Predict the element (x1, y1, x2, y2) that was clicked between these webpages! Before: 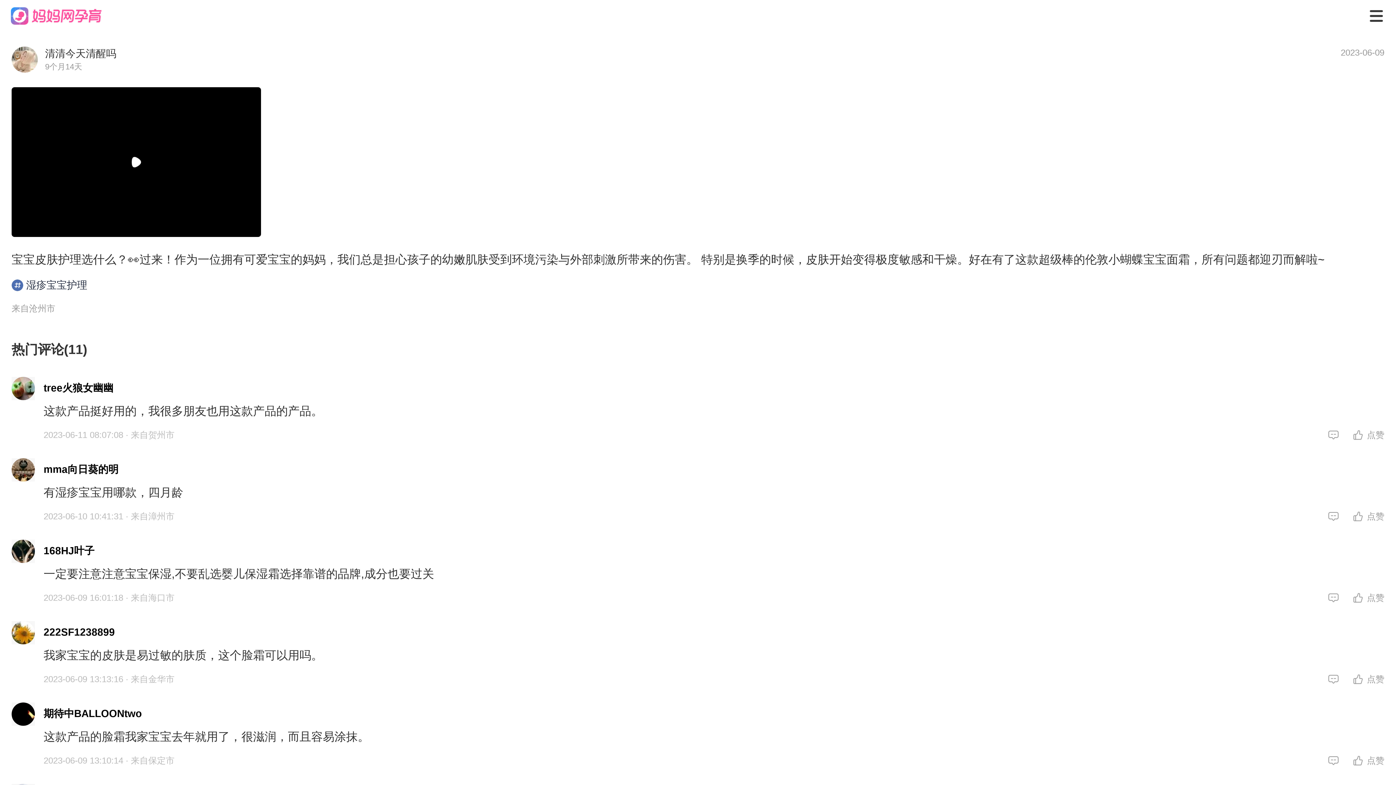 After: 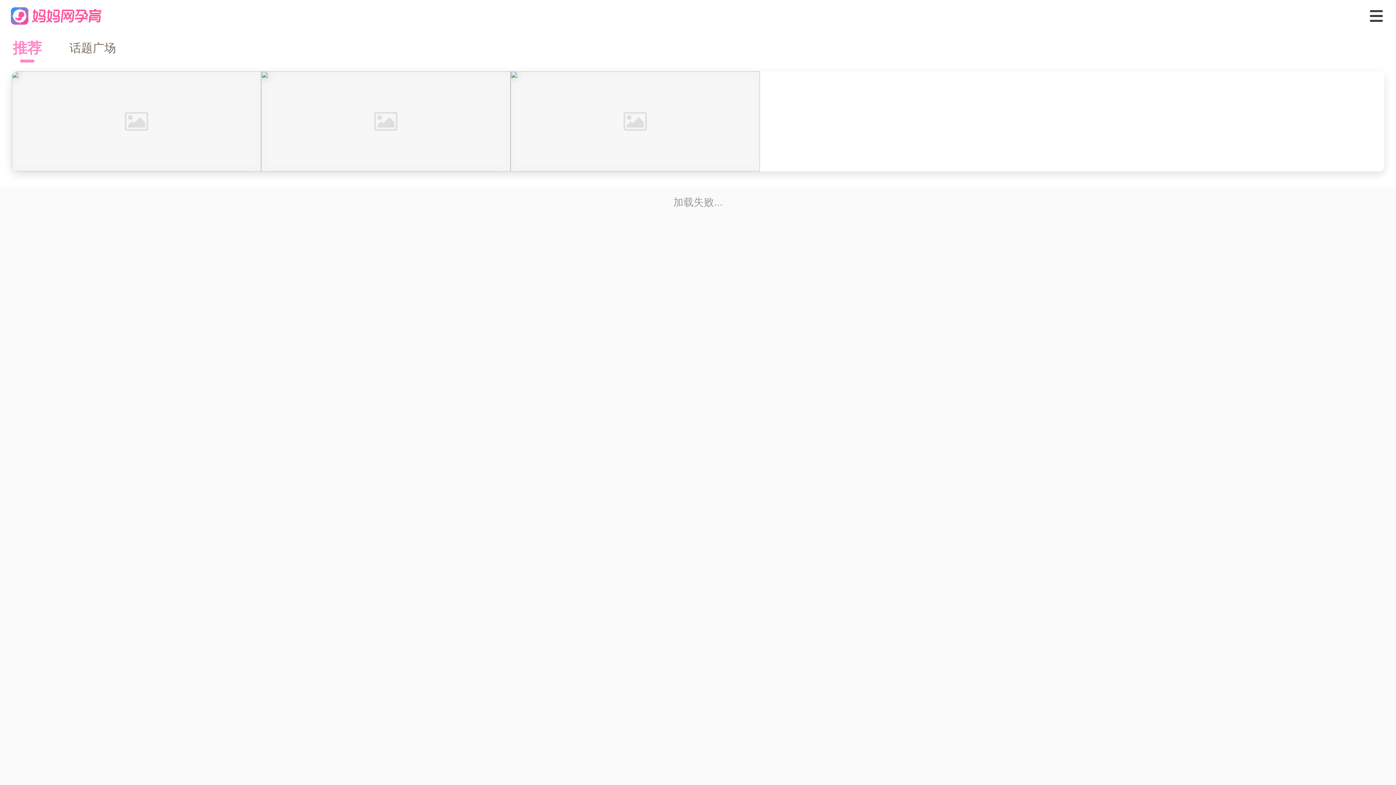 Action: label: 湿疹宝宝护理 bbox: (11, 277, 87, 293)